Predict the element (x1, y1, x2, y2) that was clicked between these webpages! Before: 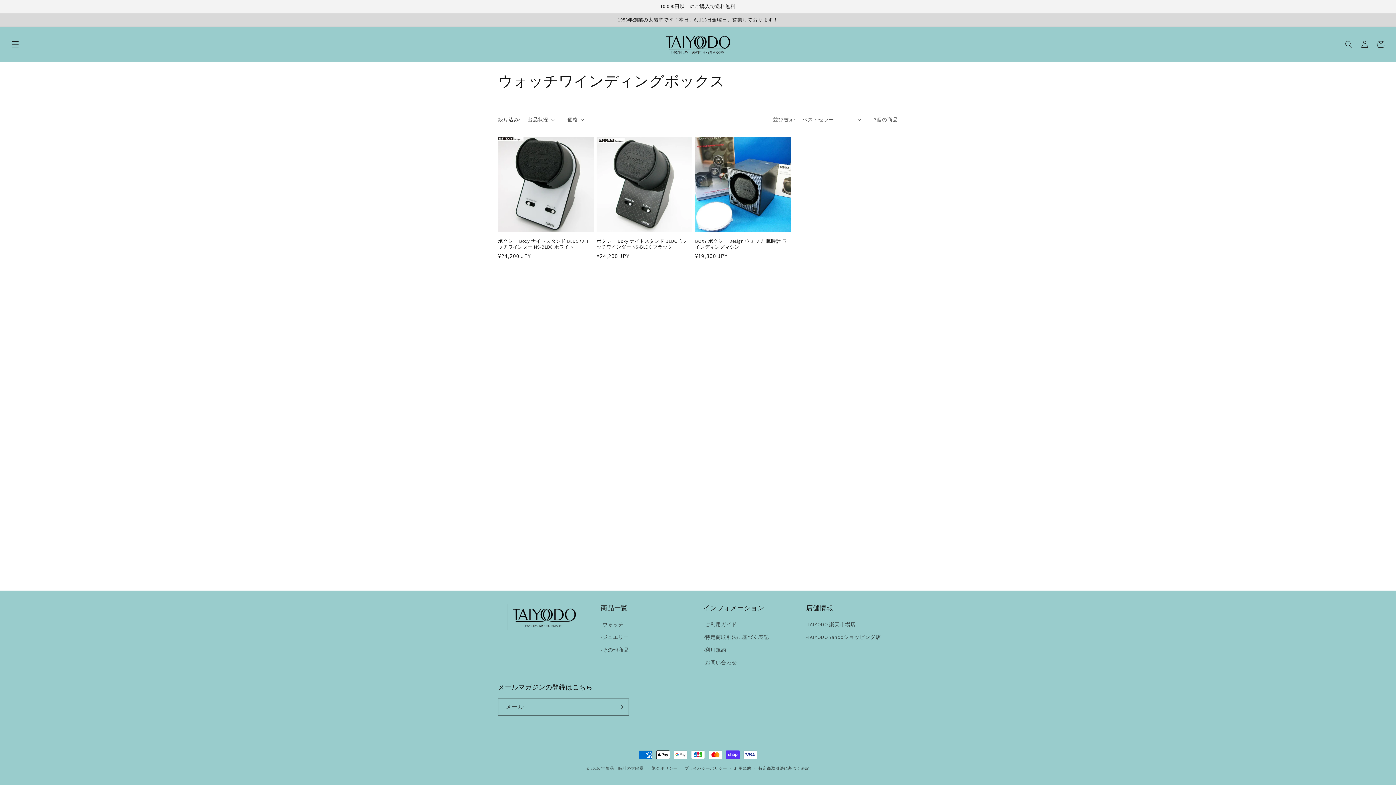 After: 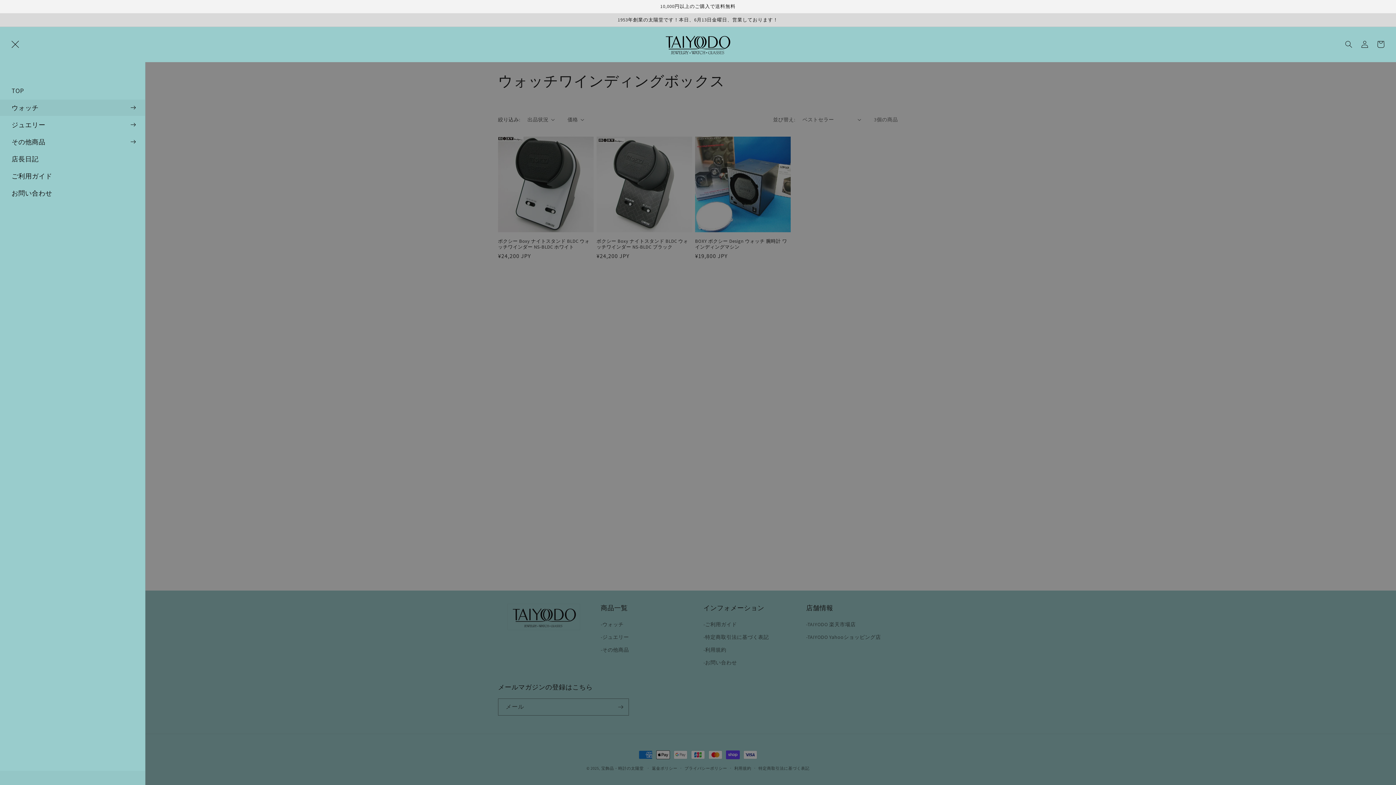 Action: label: メニュー bbox: (7, 36, 23, 52)